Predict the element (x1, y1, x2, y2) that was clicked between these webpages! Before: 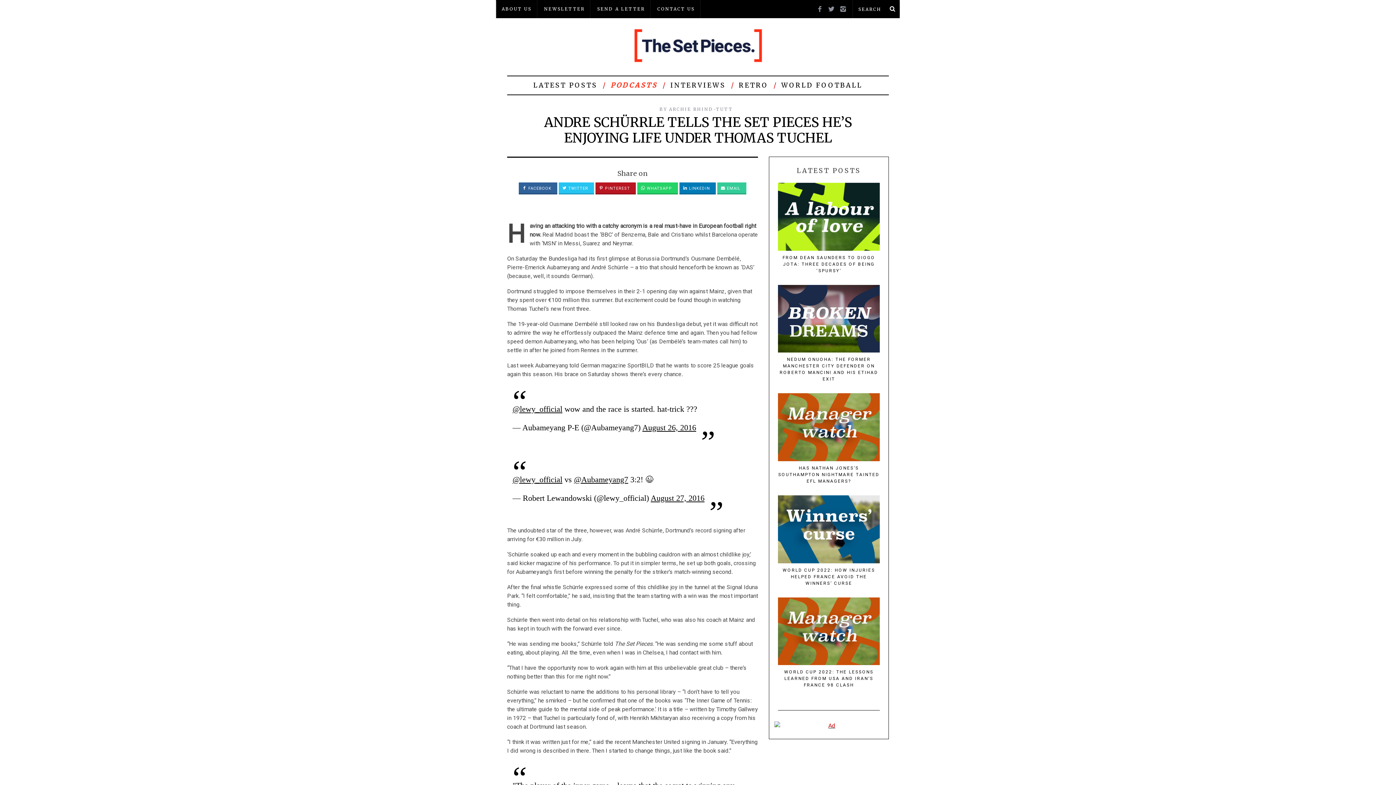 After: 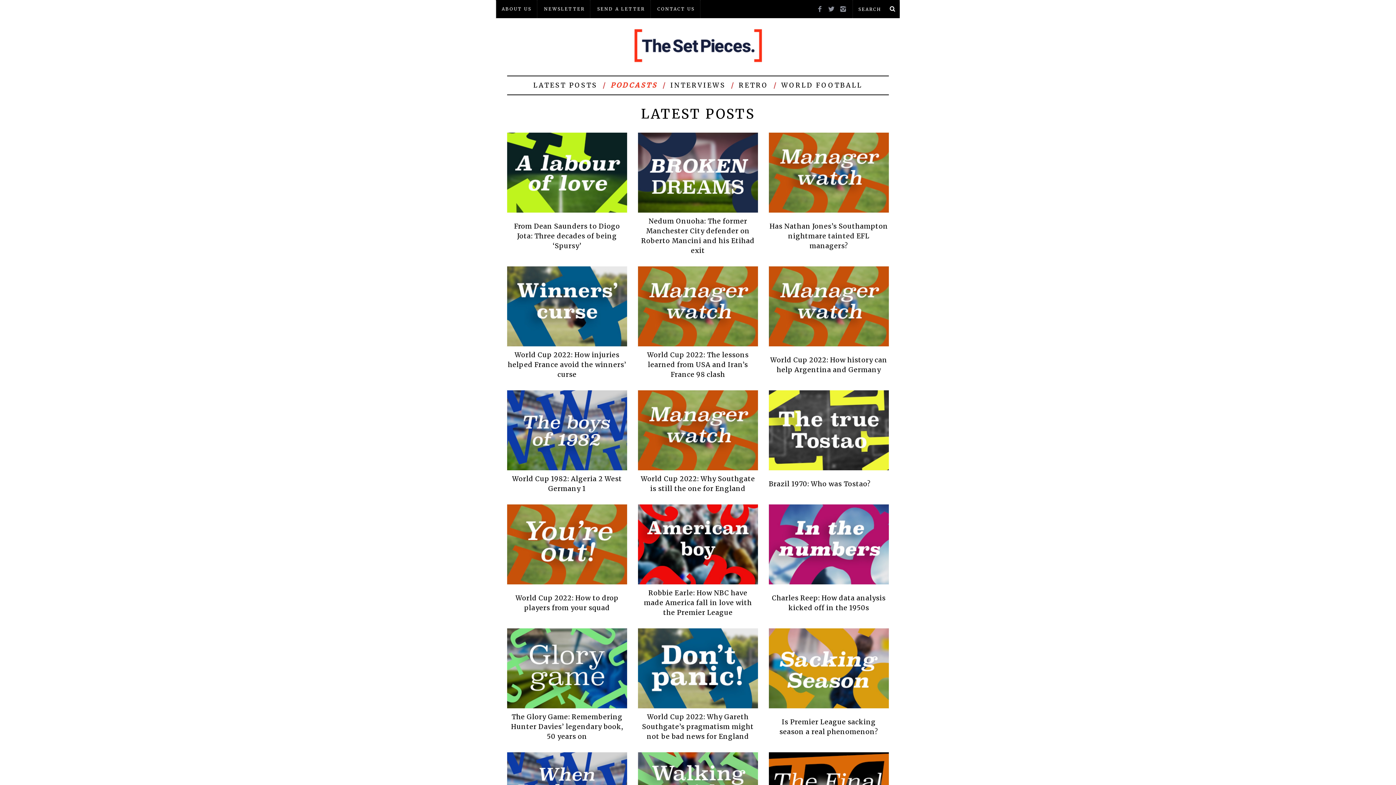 Action: bbox: (528, 76, 603, 94) label: LATEST POSTS